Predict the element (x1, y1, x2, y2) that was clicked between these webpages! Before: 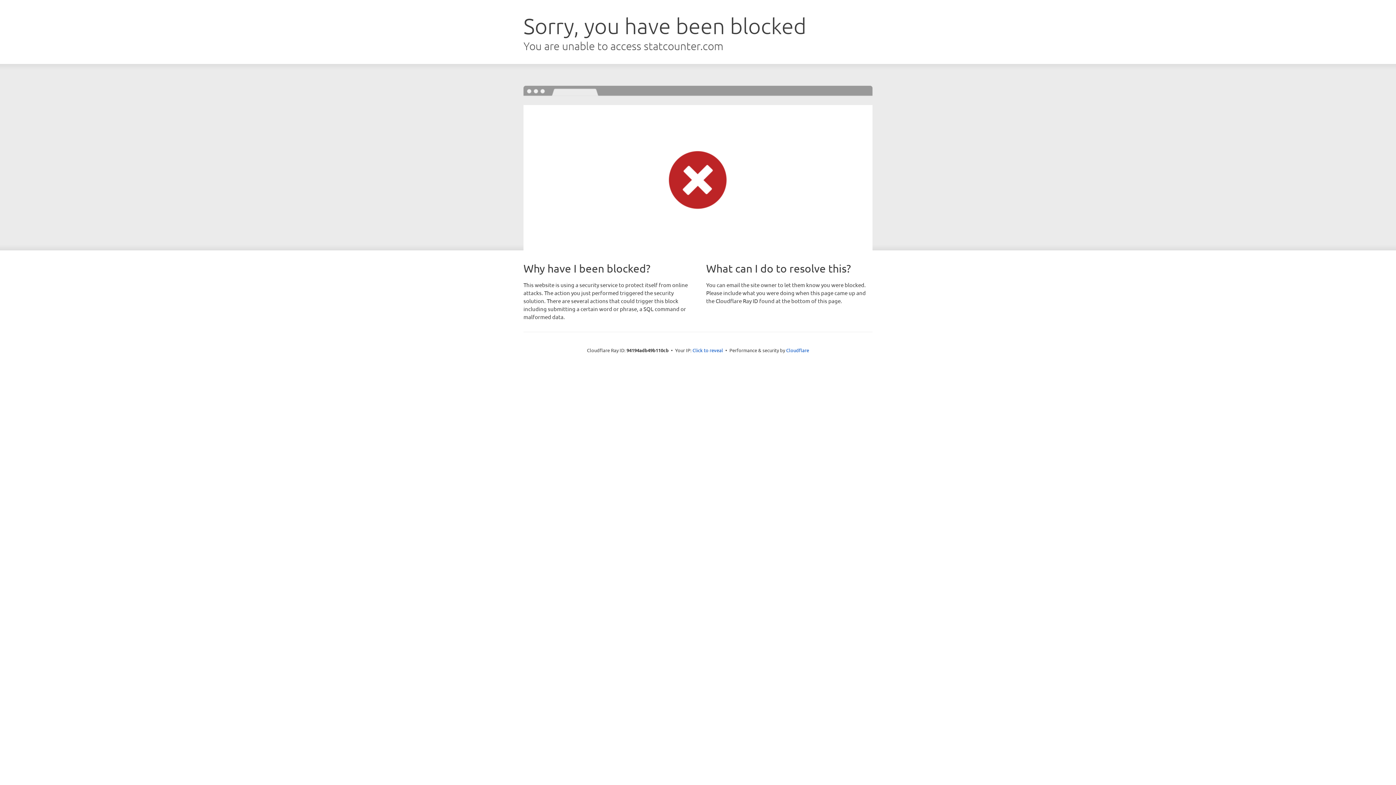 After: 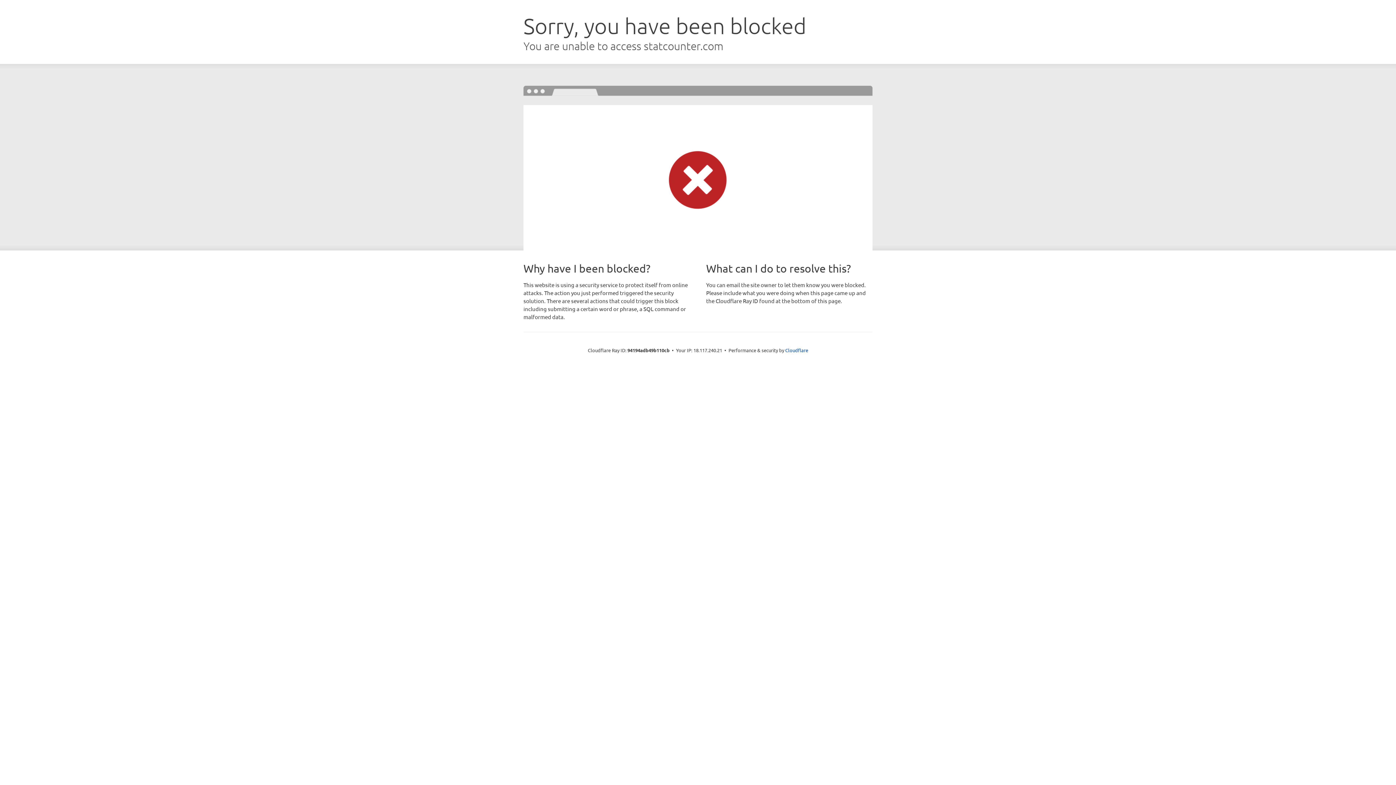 Action: bbox: (692, 346, 723, 353) label: Click to reveal